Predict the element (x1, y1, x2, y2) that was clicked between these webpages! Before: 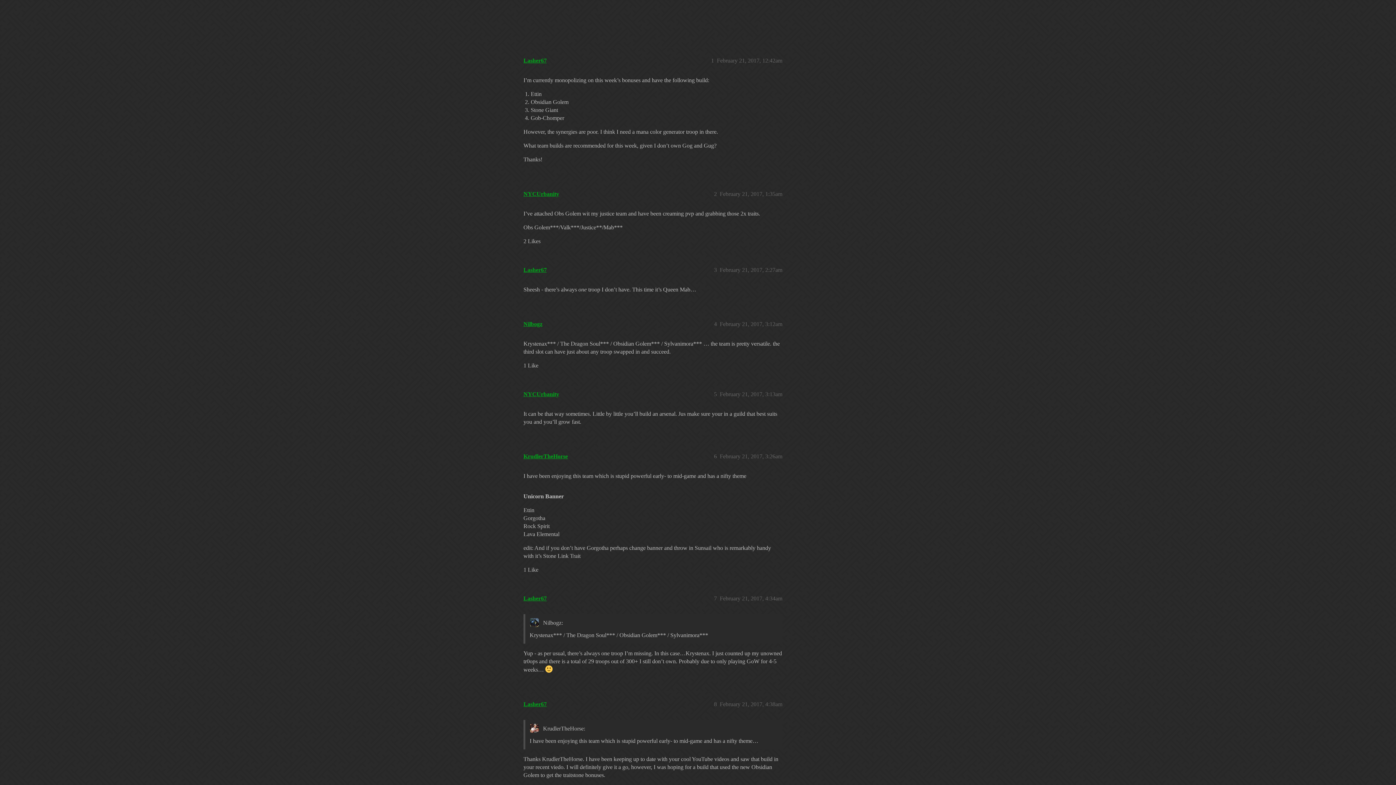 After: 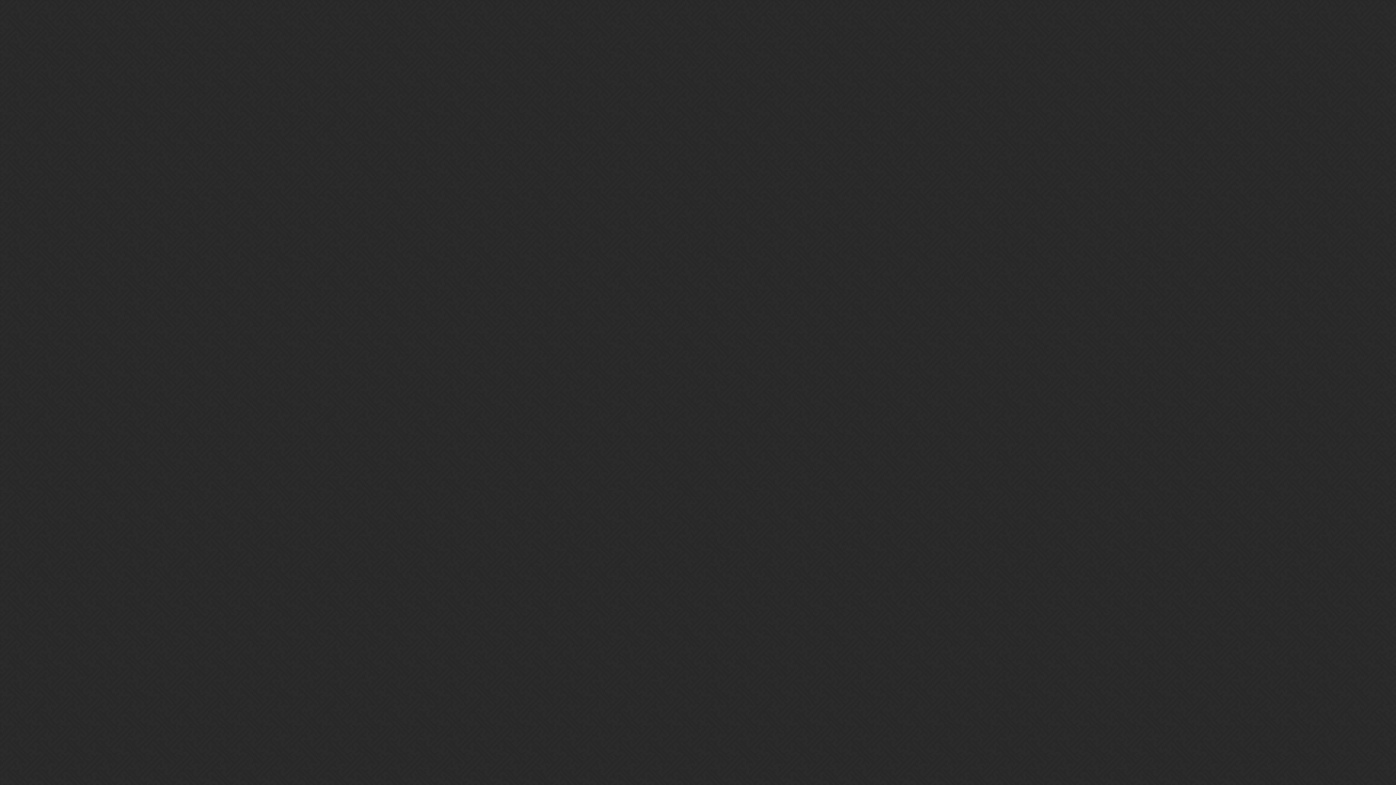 Action: bbox: (523, 391, 559, 397) label: NYCUrbanity